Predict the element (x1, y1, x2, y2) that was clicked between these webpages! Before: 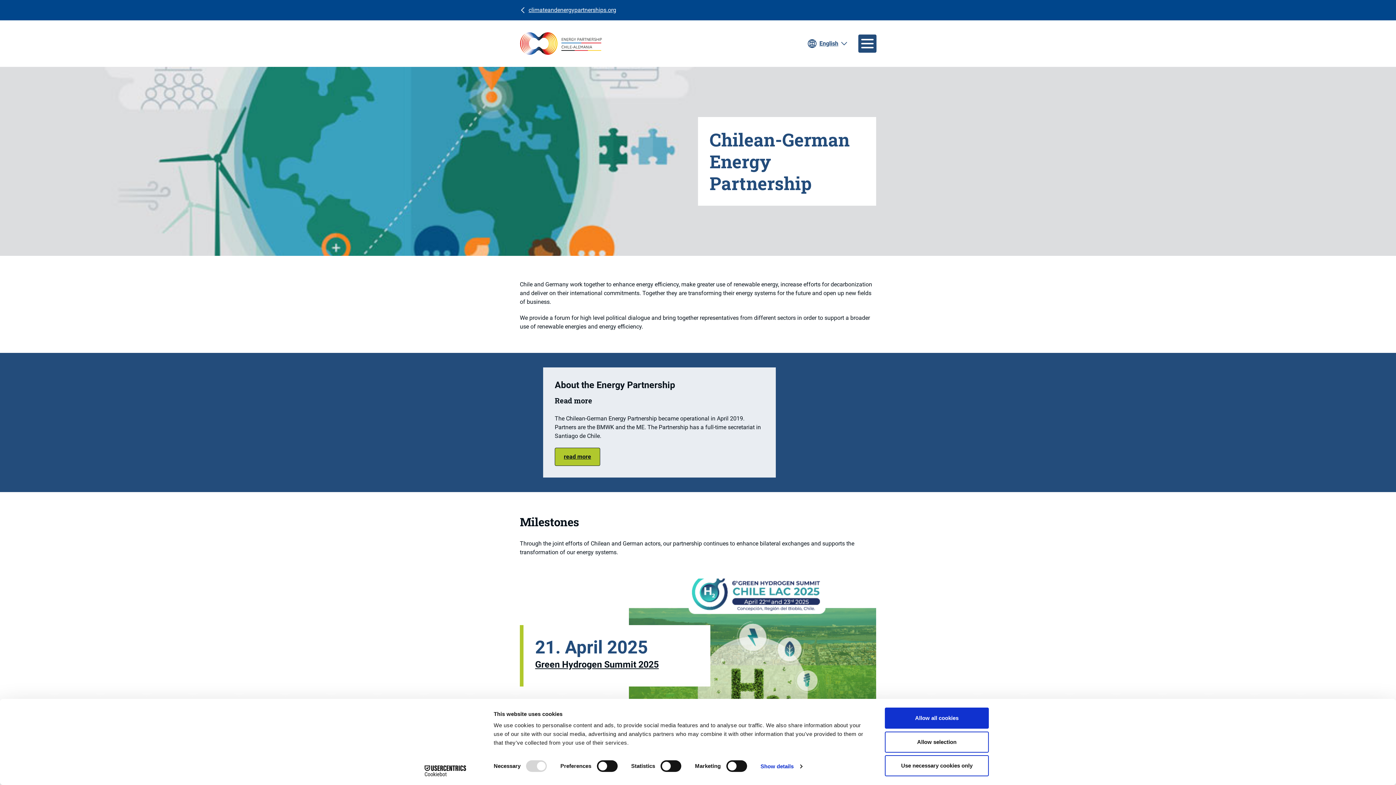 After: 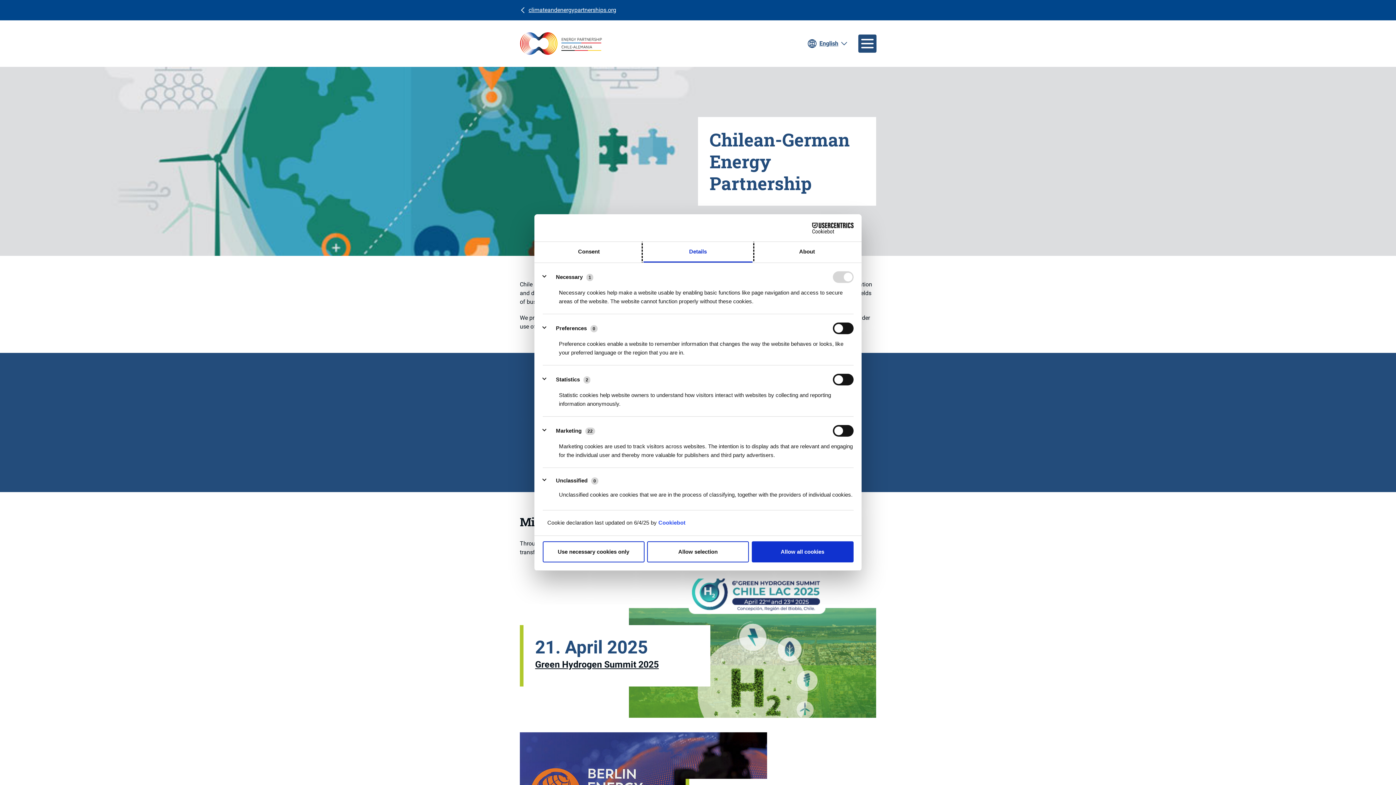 Action: label: Show details bbox: (760, 761, 802, 772)